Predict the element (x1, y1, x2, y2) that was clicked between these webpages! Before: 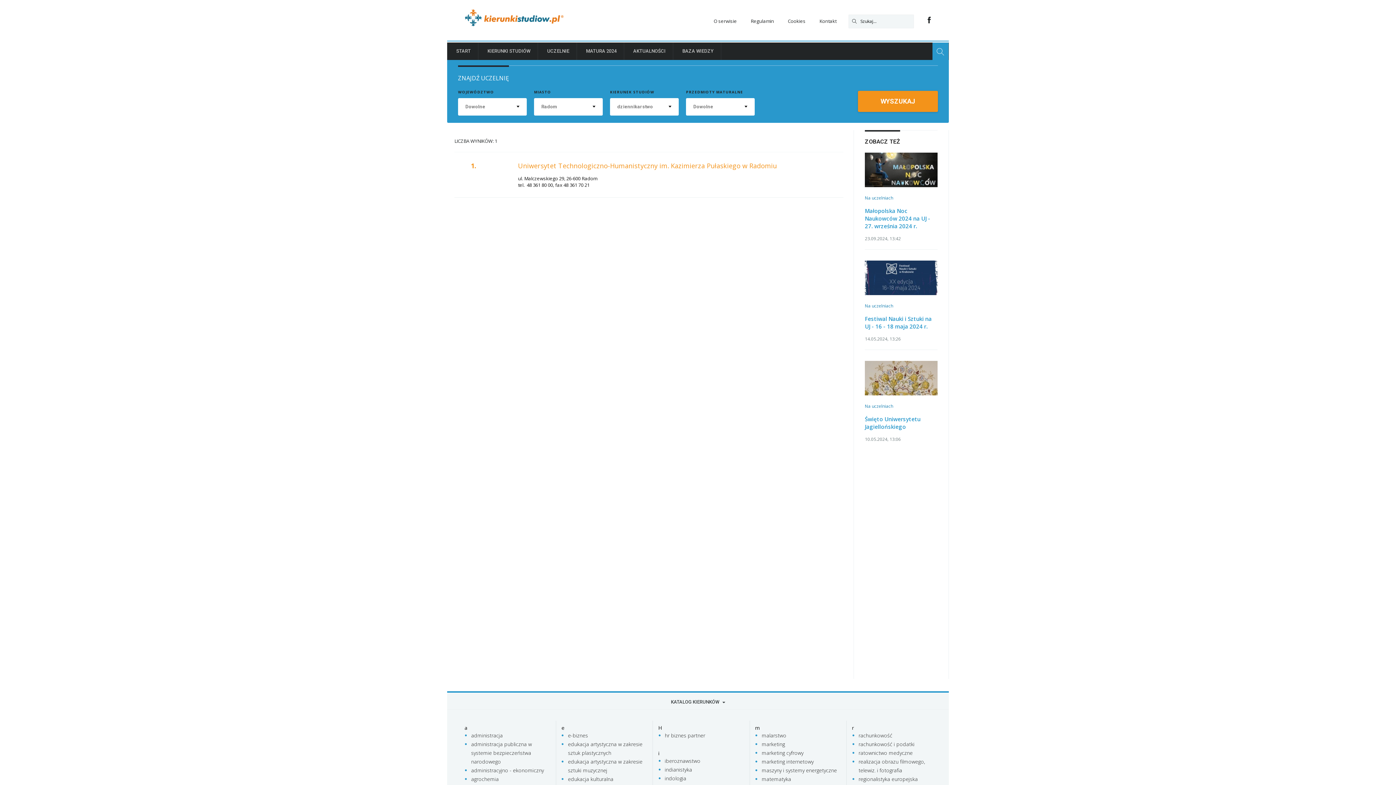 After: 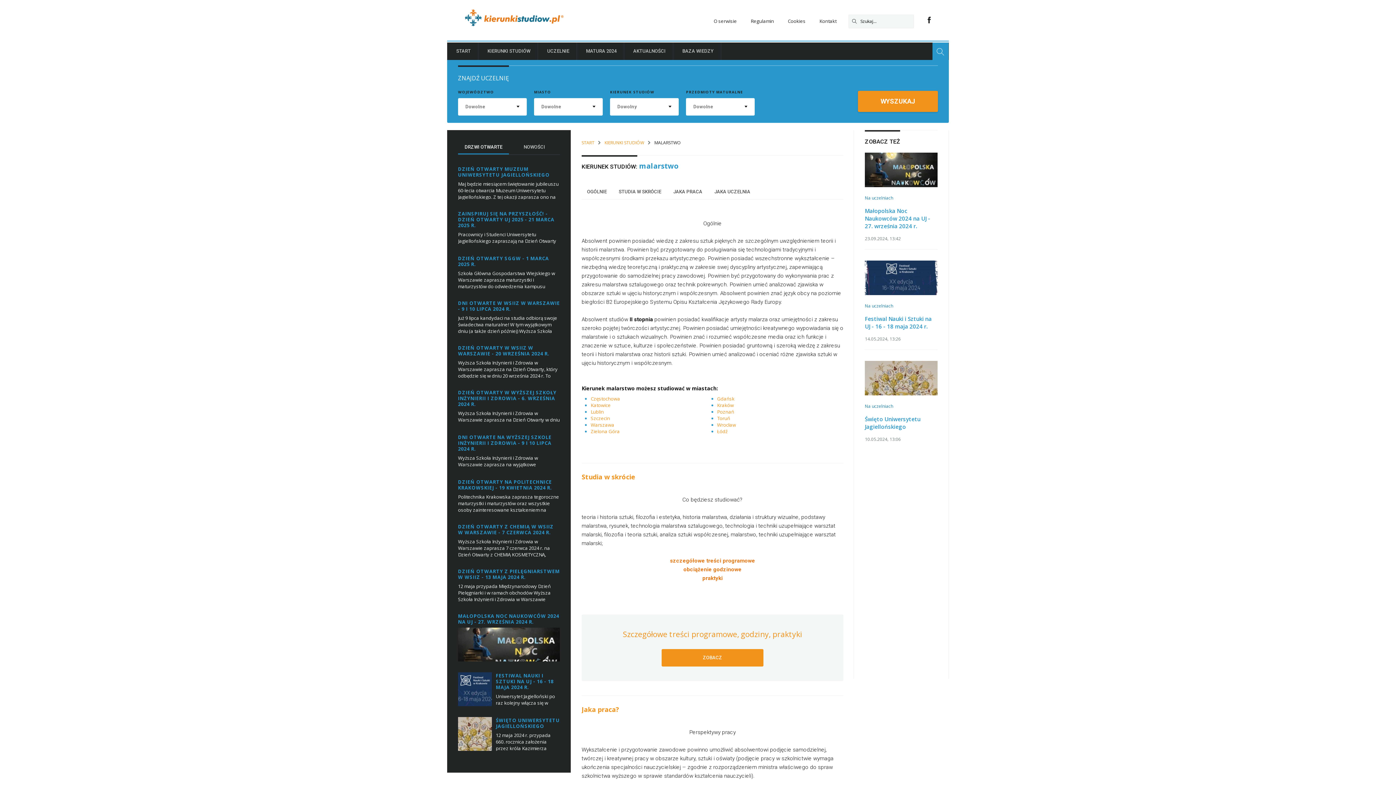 Action: bbox: (761, 732, 786, 739) label: malarstwo